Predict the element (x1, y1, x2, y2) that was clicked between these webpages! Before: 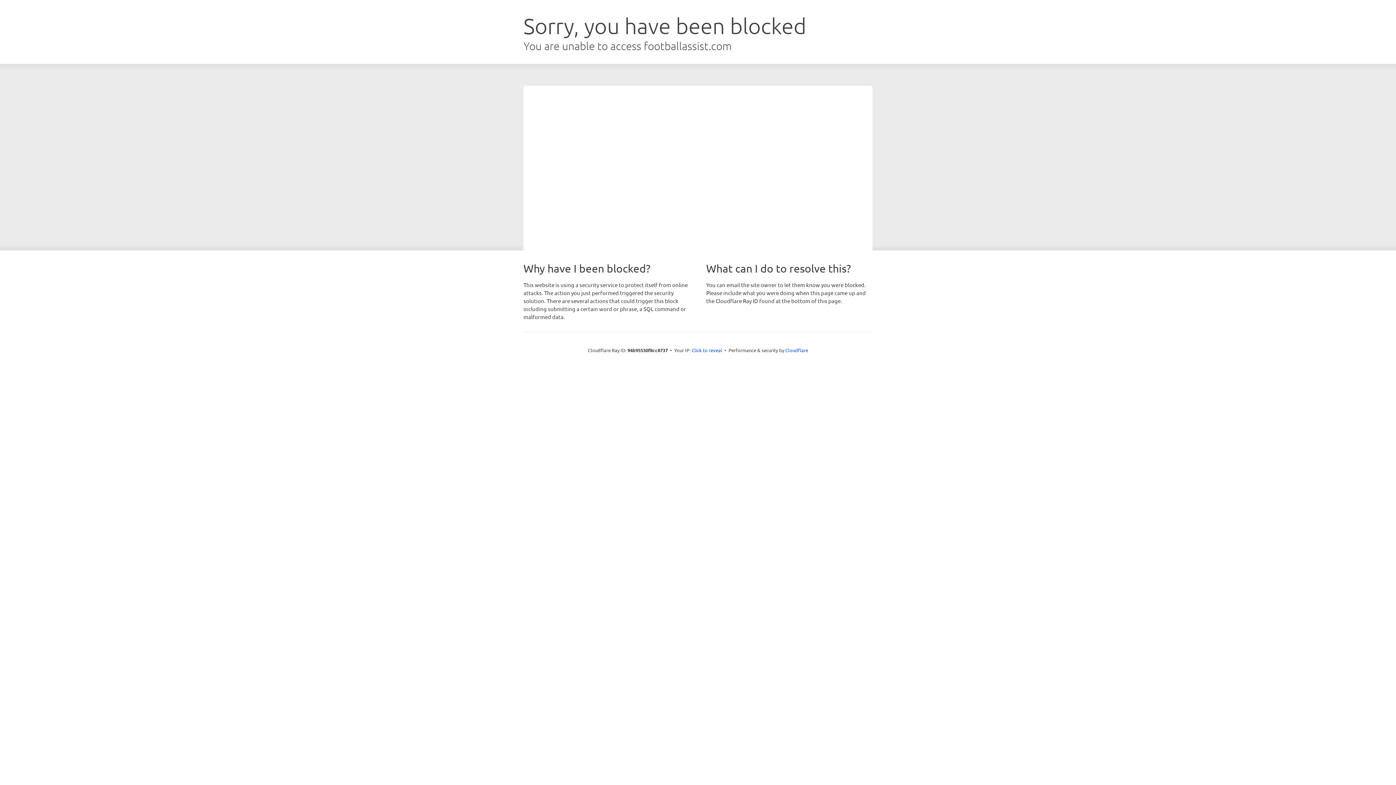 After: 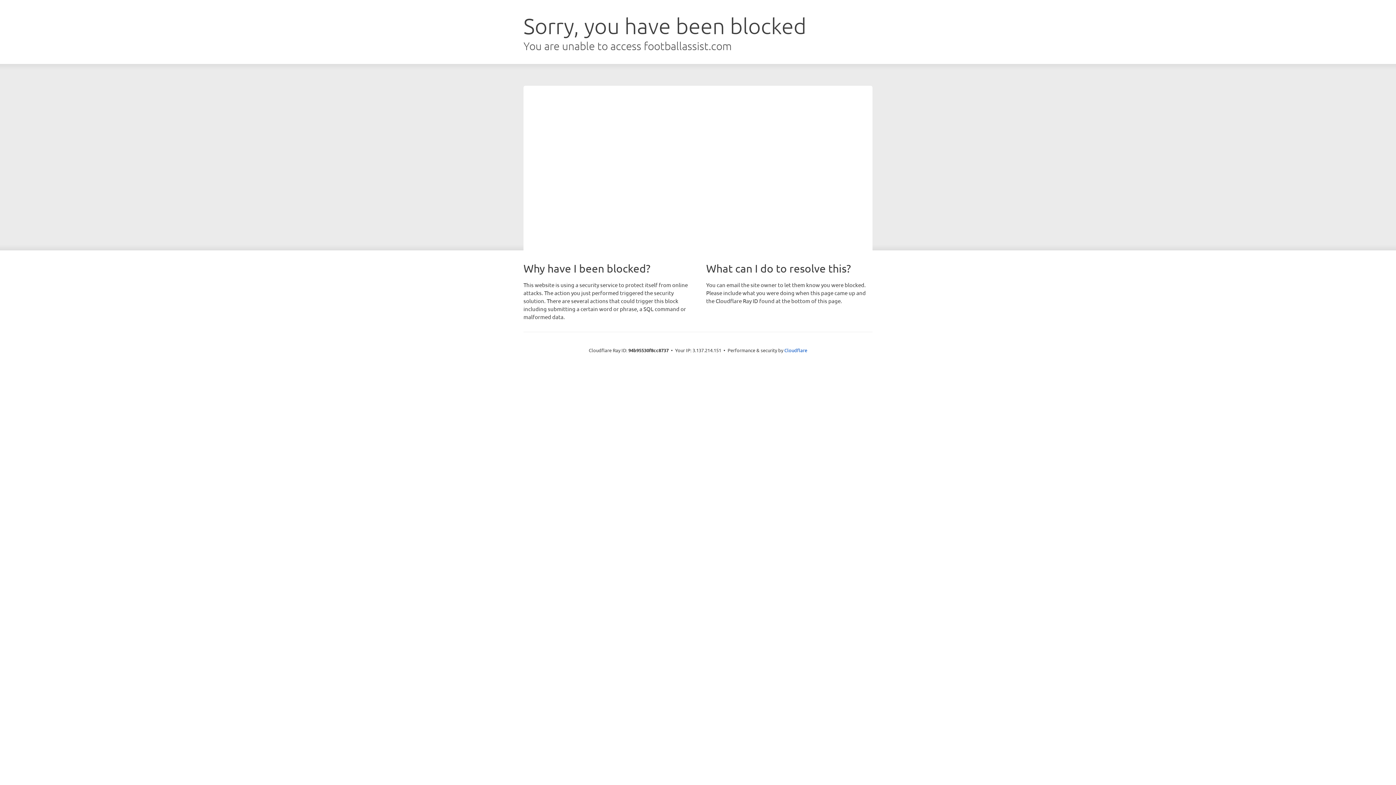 Action: bbox: (691, 346, 722, 353) label: Click to reveal